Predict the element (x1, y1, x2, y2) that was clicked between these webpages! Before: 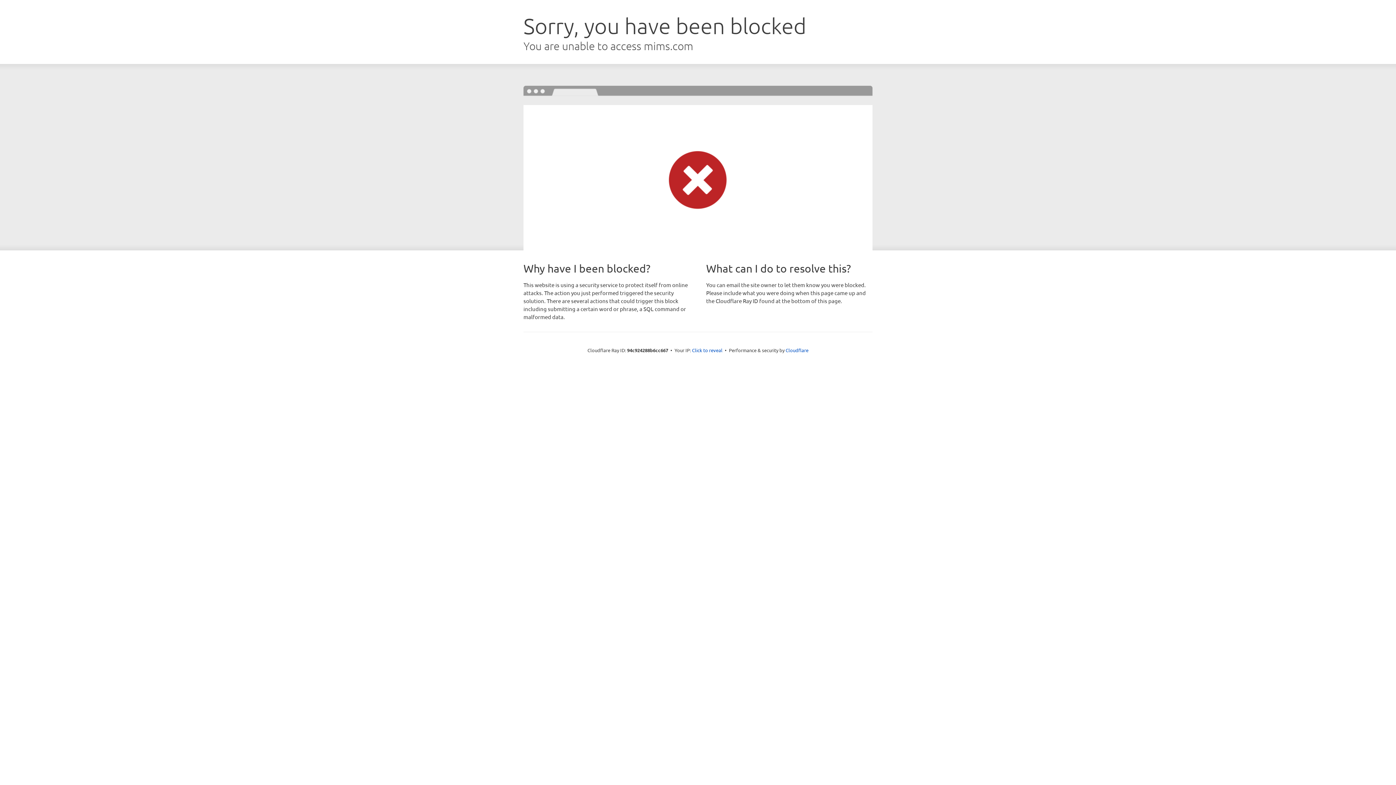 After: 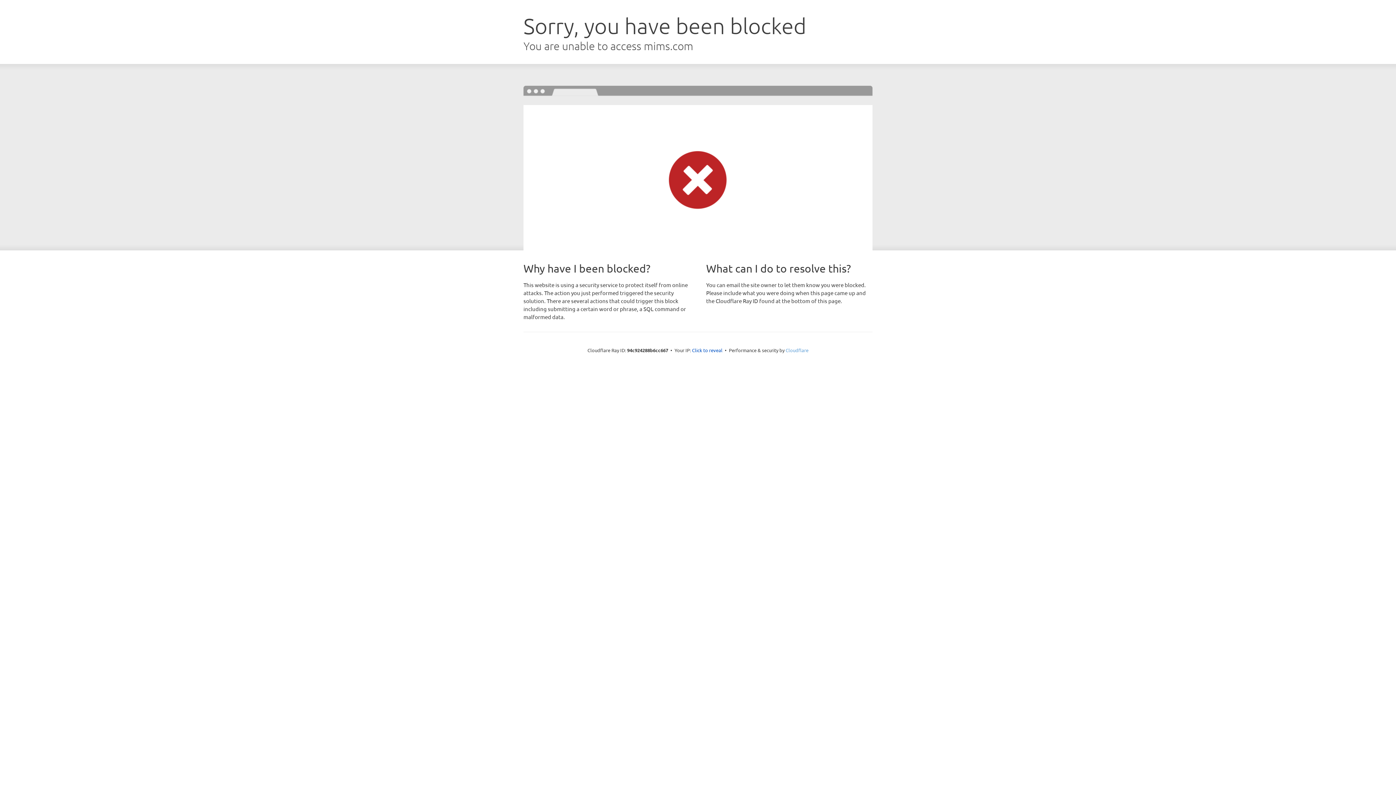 Action: bbox: (785, 347, 808, 353) label: Cloudflare